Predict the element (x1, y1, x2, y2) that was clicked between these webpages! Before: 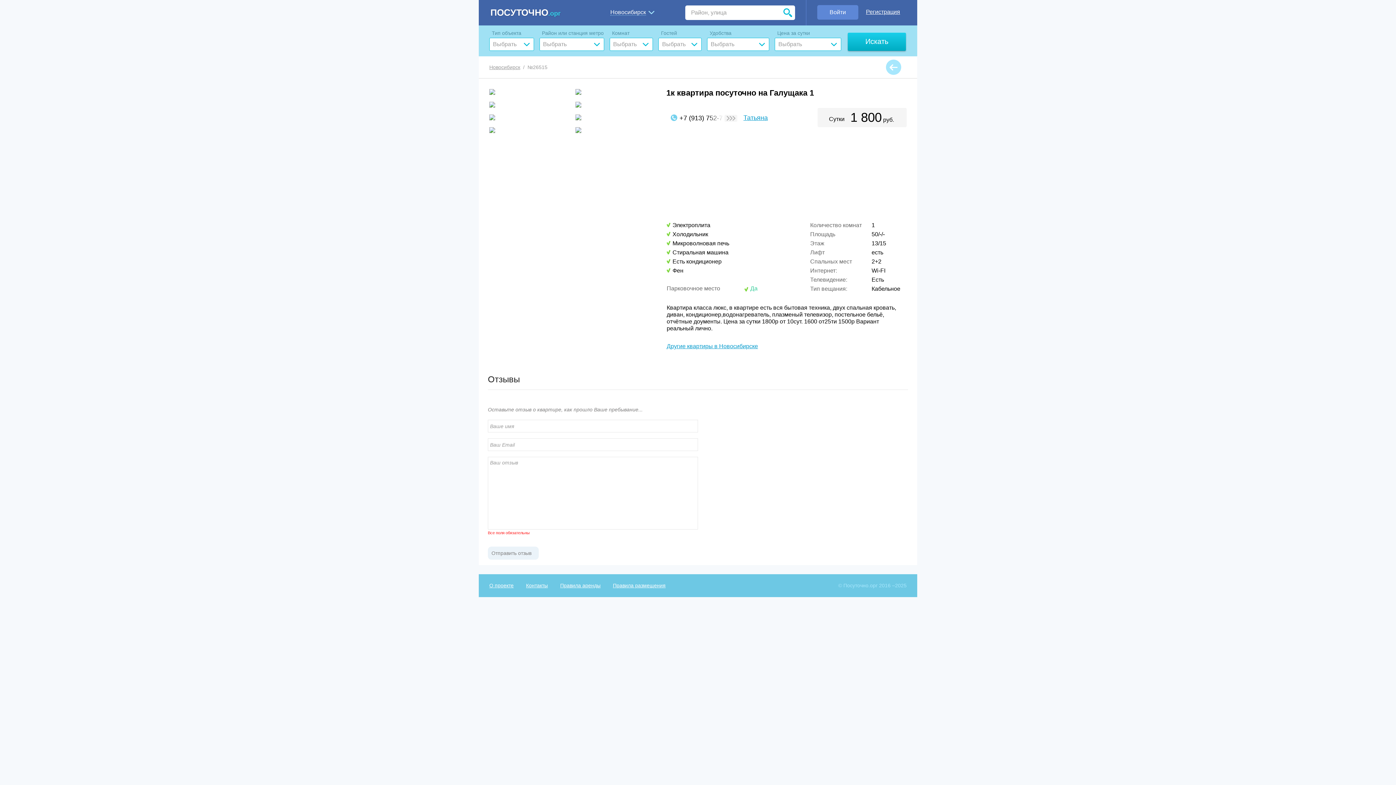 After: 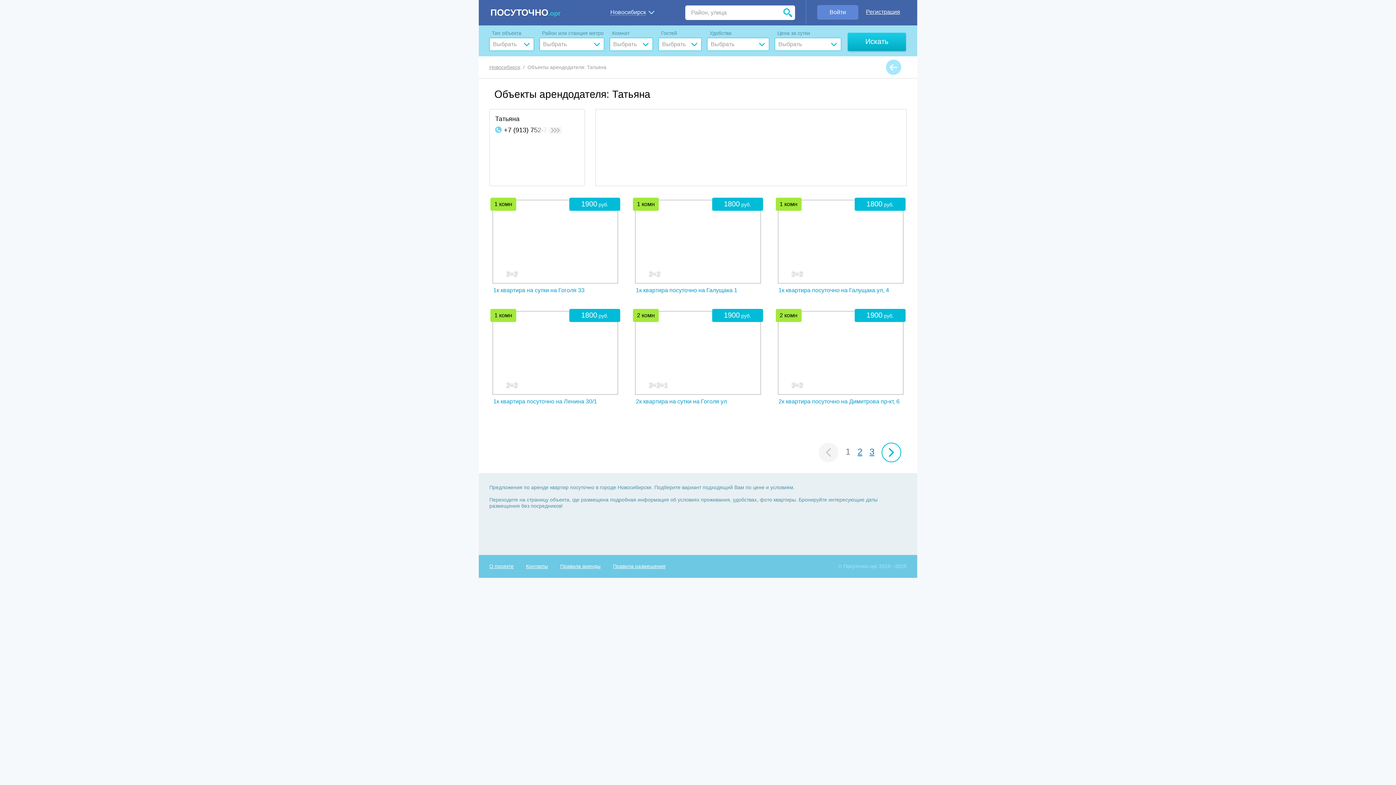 Action: bbox: (743, 114, 768, 121) label: Татьяна